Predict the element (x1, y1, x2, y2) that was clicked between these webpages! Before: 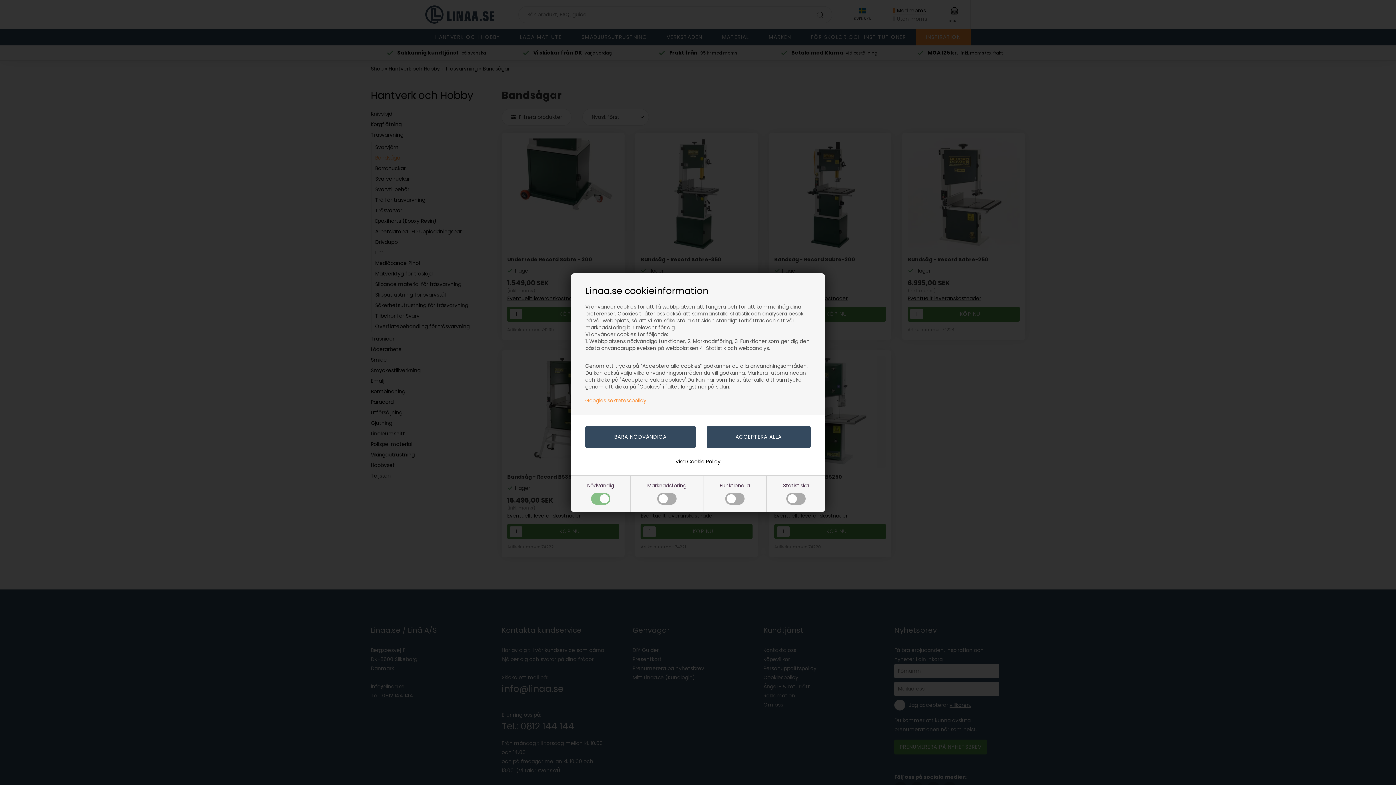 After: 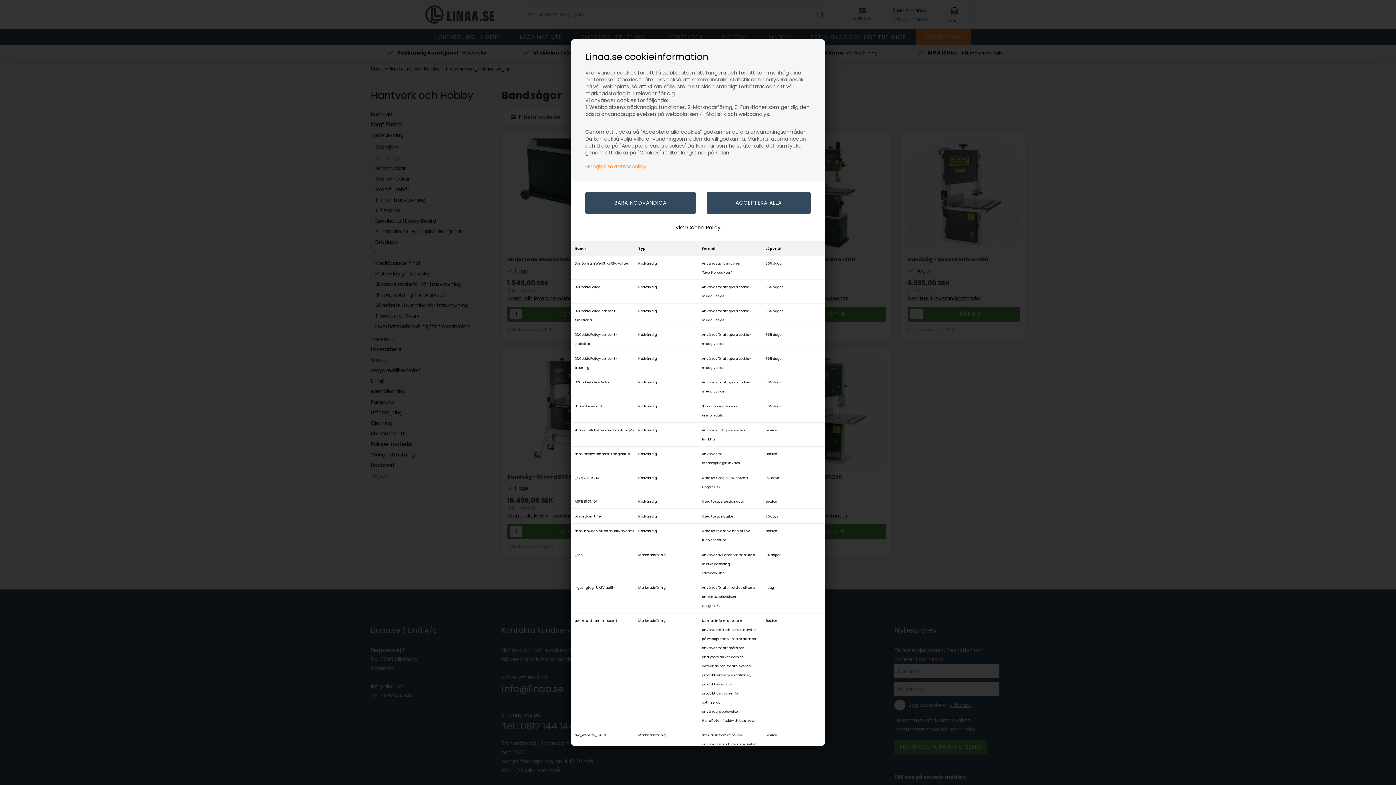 Action: bbox: (675, 457, 720, 466) label: Visa Cookie Policy